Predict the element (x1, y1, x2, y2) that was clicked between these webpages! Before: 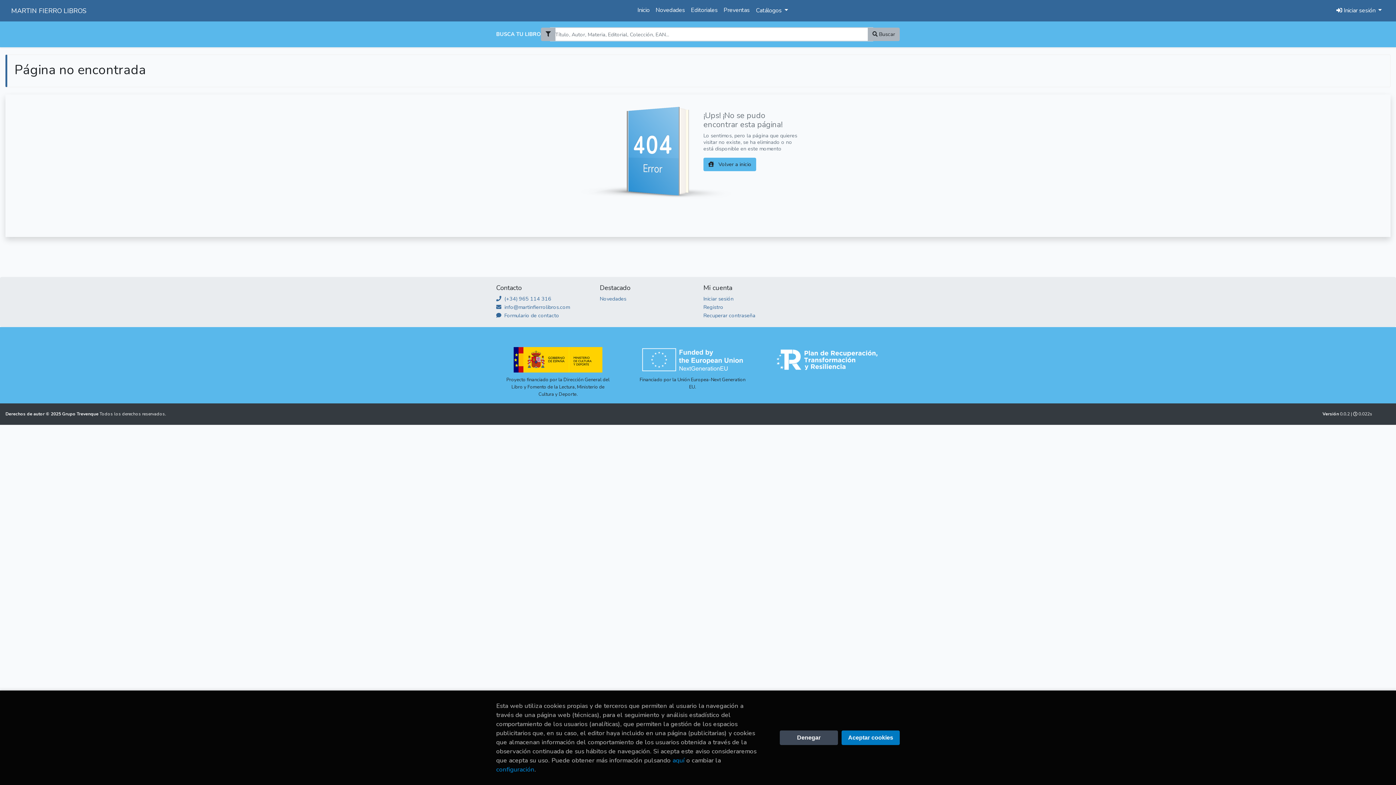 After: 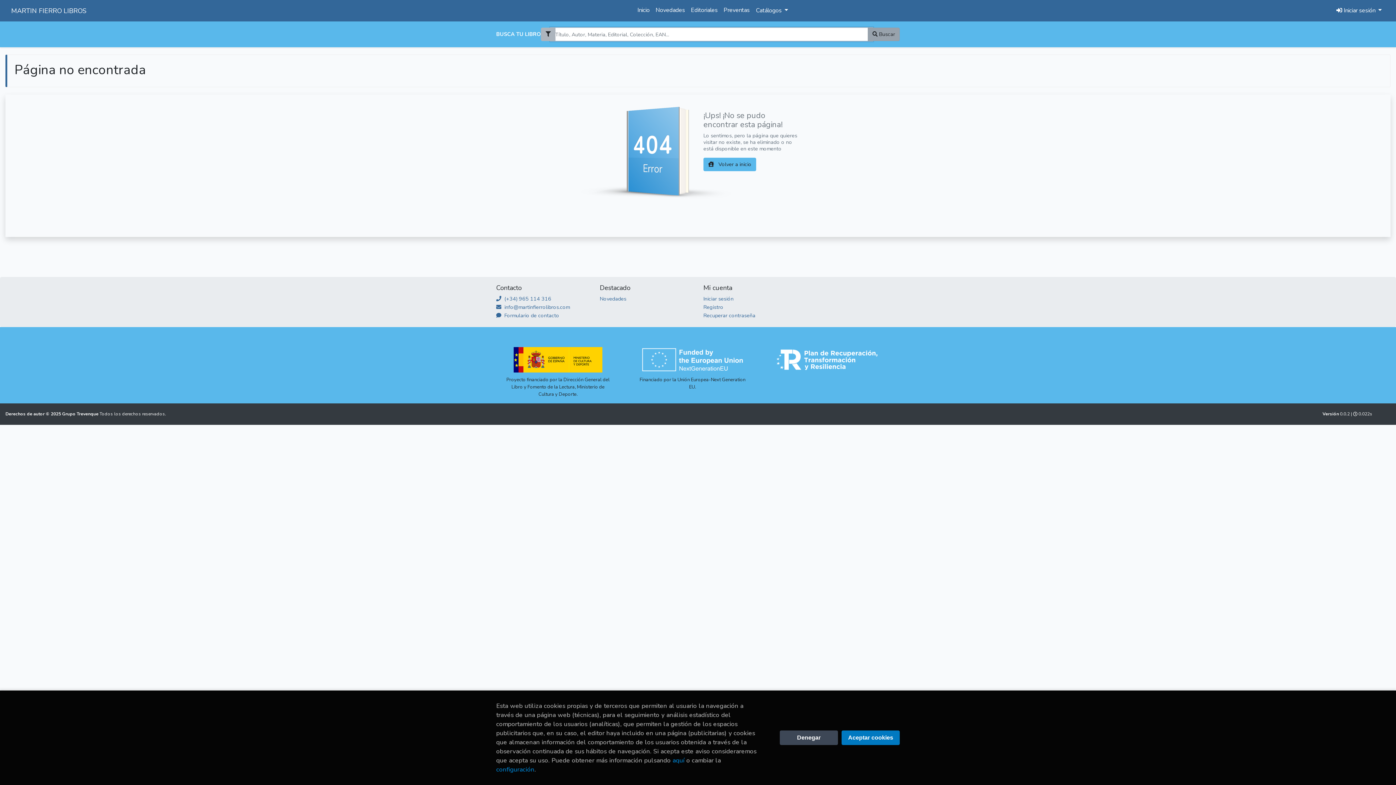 Action: label: Buscar bbox: (867, 27, 900, 41)